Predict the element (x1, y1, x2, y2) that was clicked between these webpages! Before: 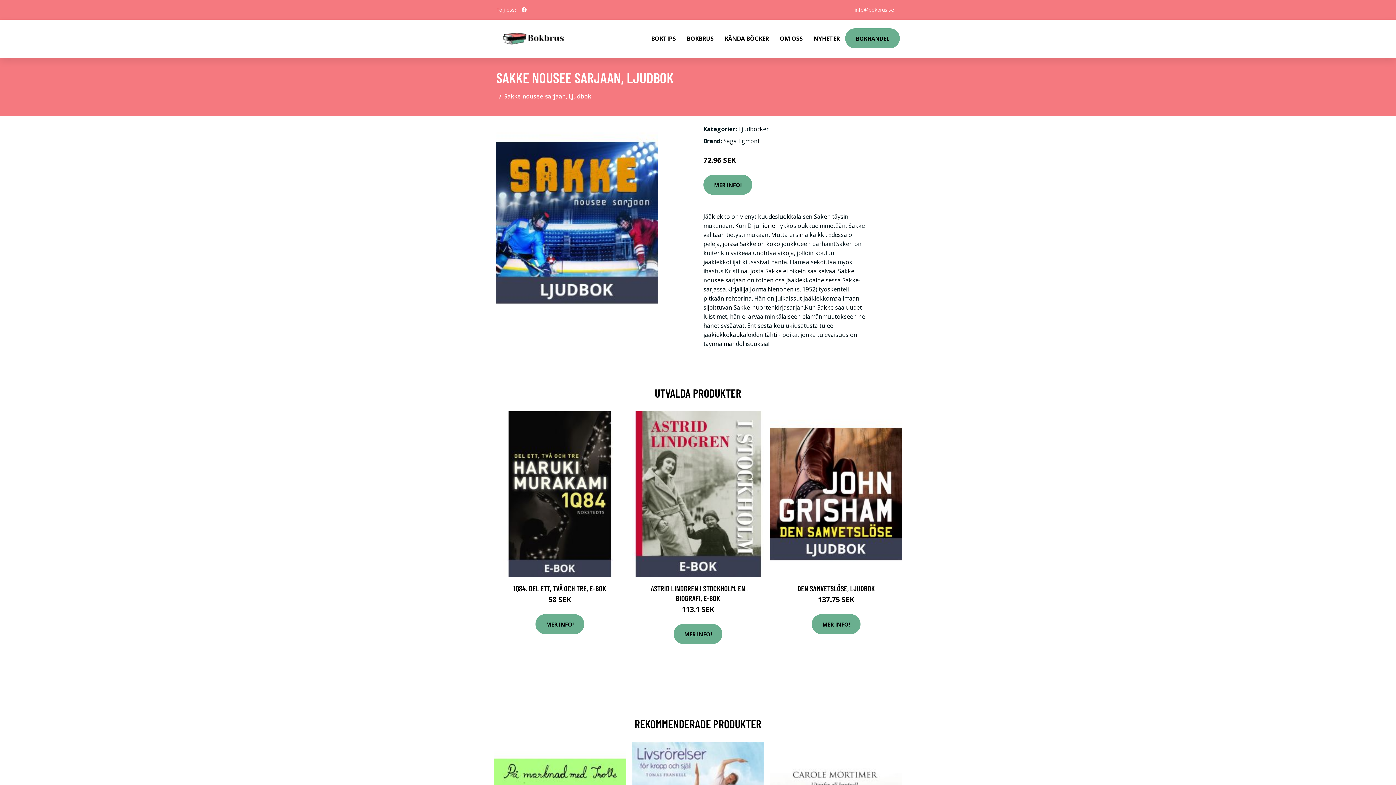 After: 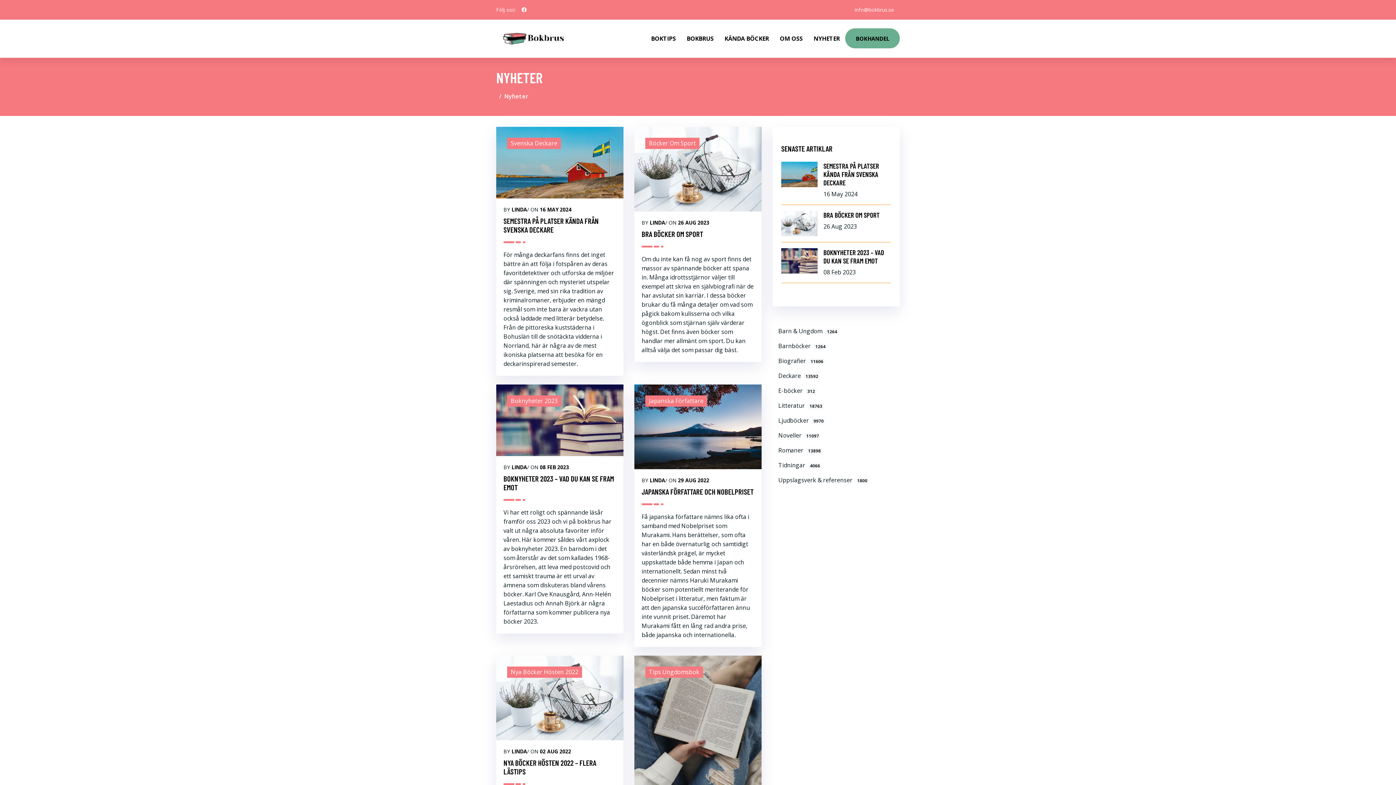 Action: label: NYHETER bbox: (808, 19, 845, 57)